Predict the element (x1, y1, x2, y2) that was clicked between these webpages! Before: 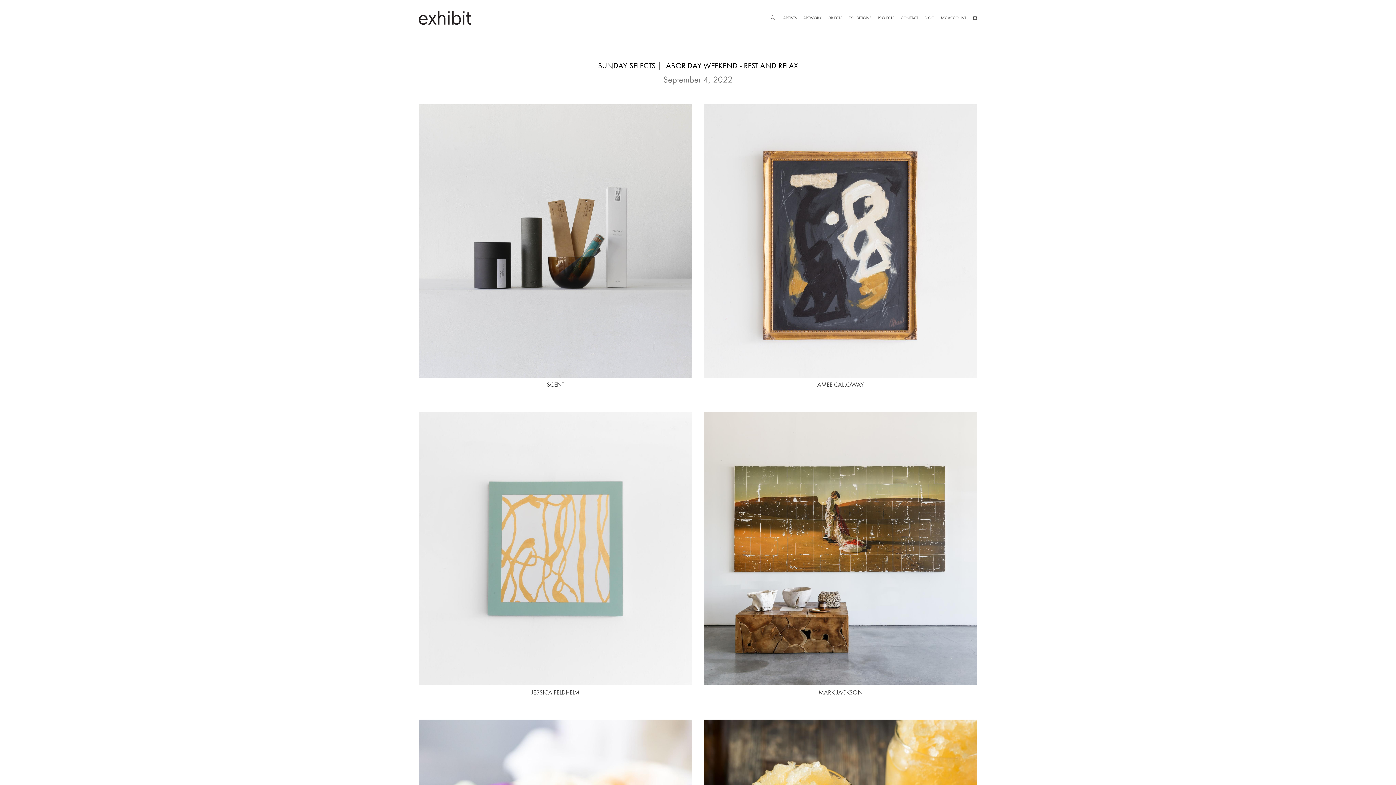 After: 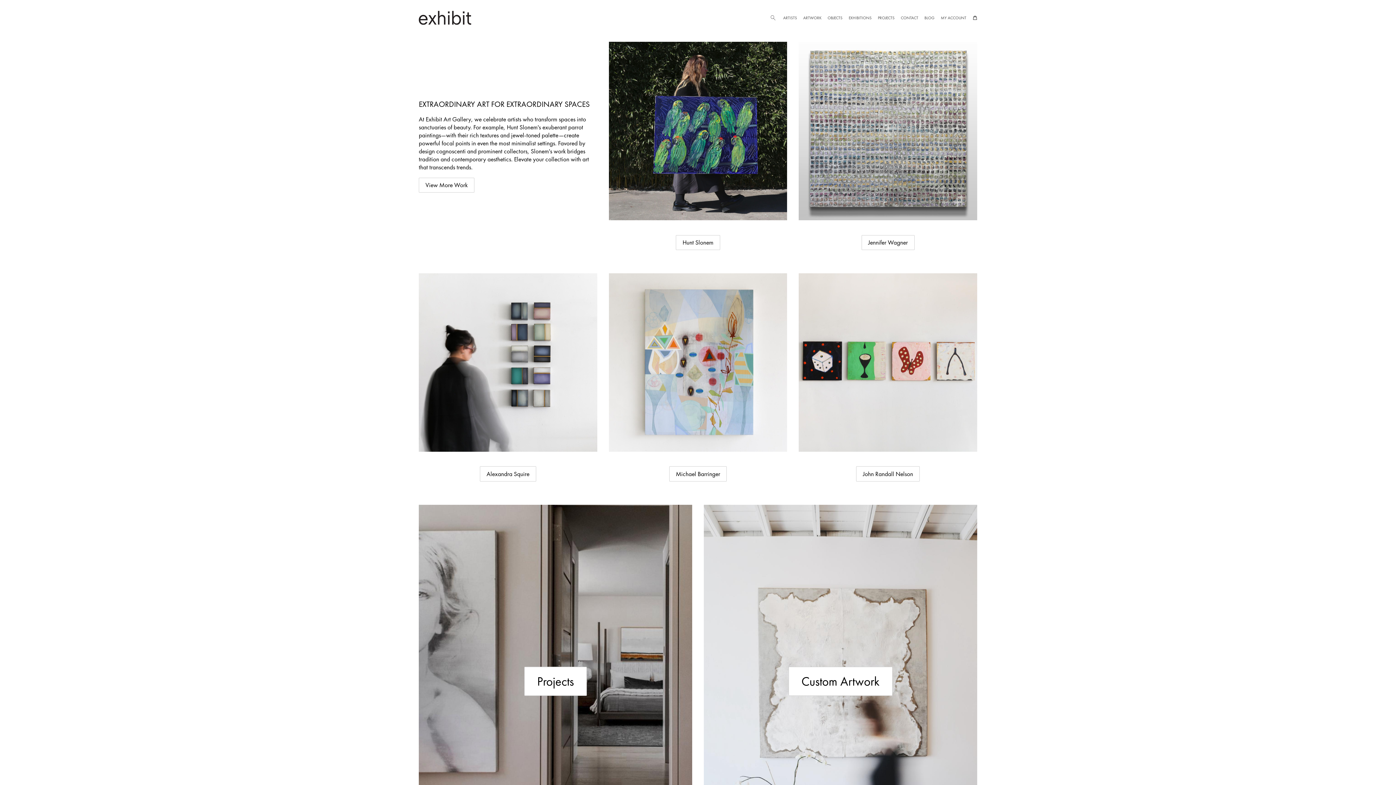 Action: bbox: (418, 11, 471, 24) label: Go Home